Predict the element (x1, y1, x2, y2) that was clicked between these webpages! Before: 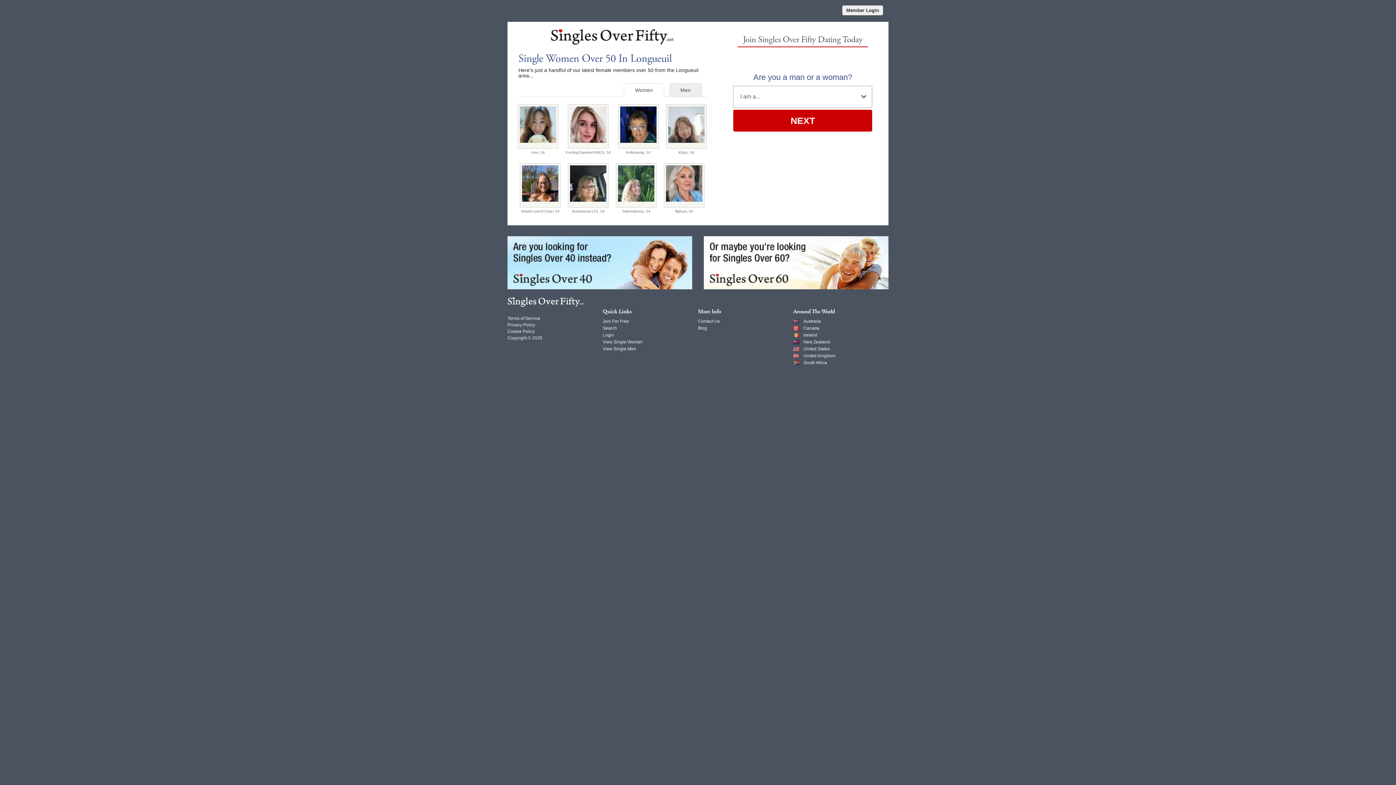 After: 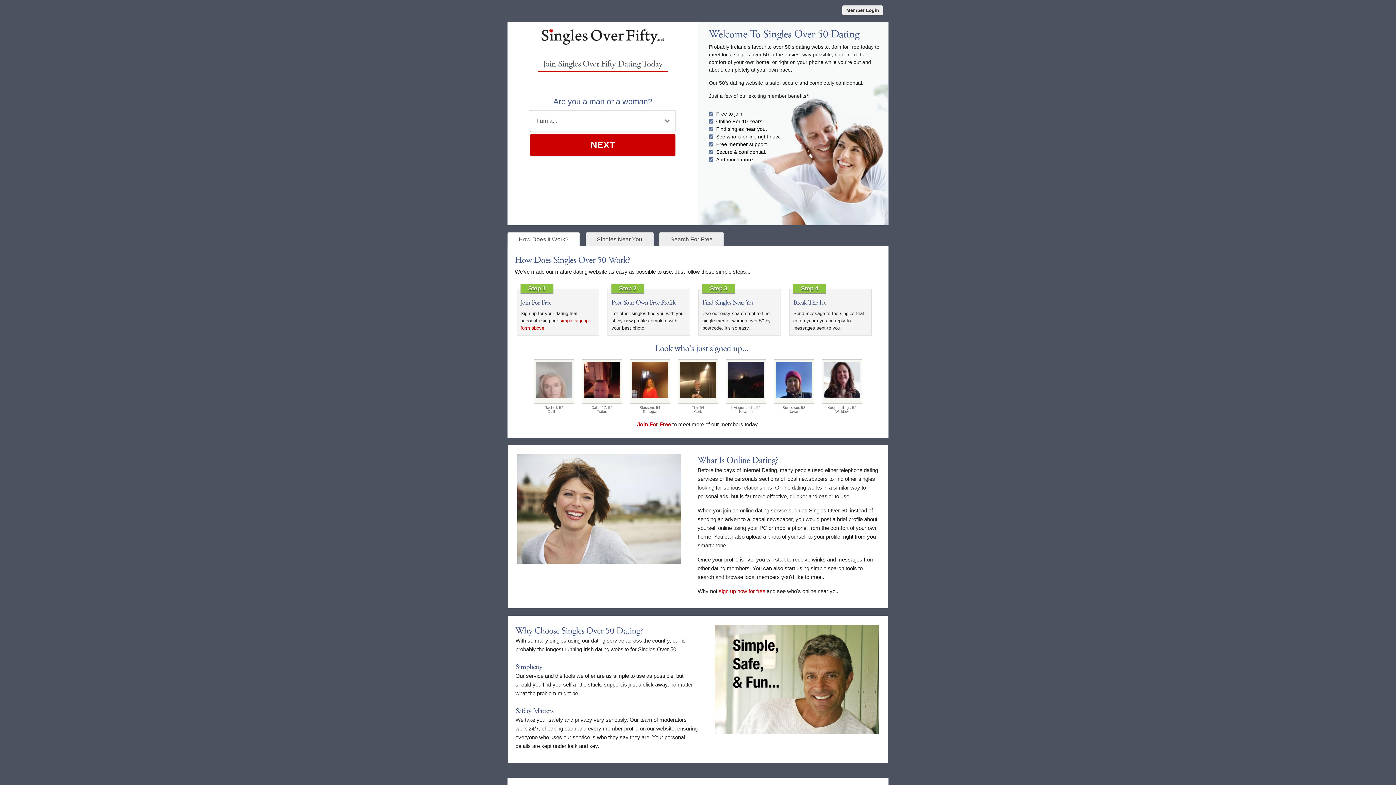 Action: label: Ireland bbox: (803, 332, 817, 337)